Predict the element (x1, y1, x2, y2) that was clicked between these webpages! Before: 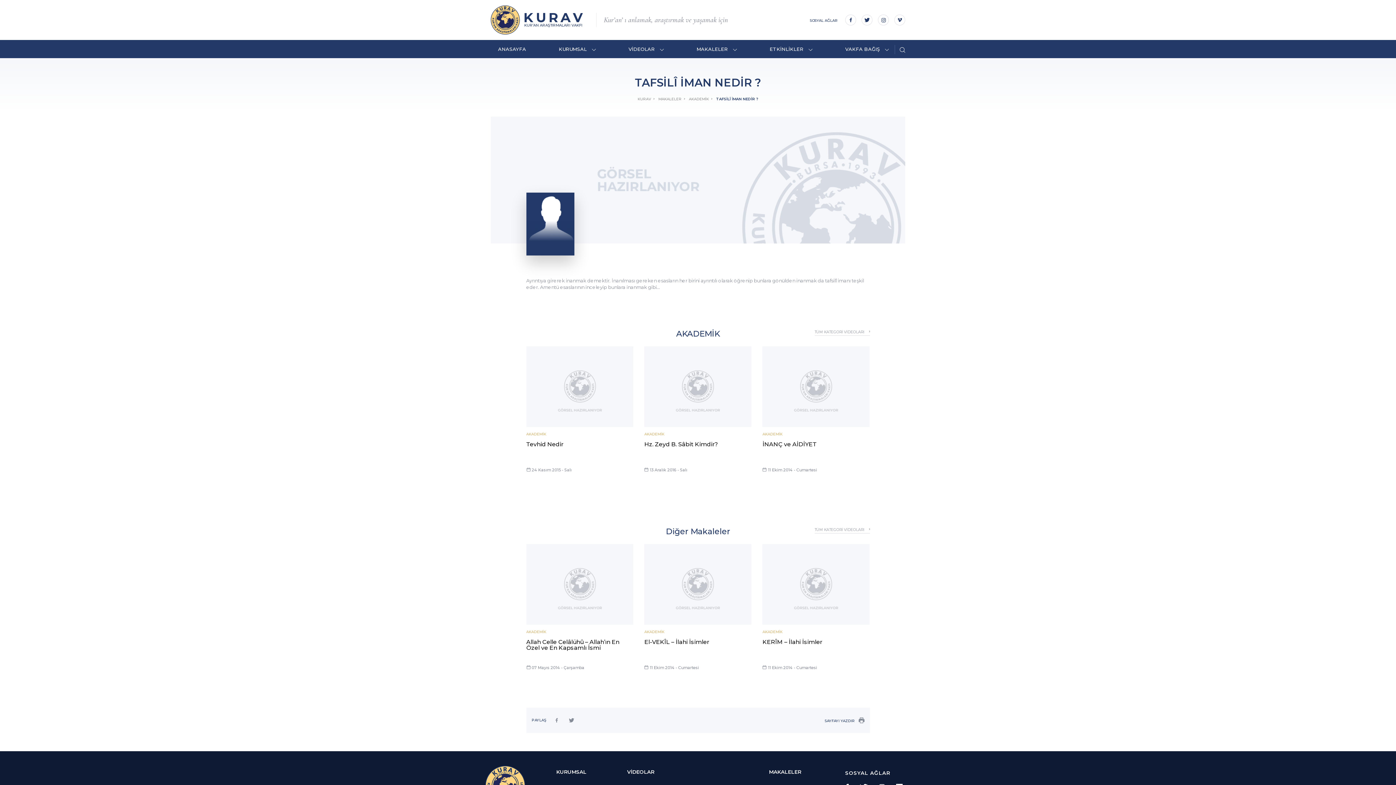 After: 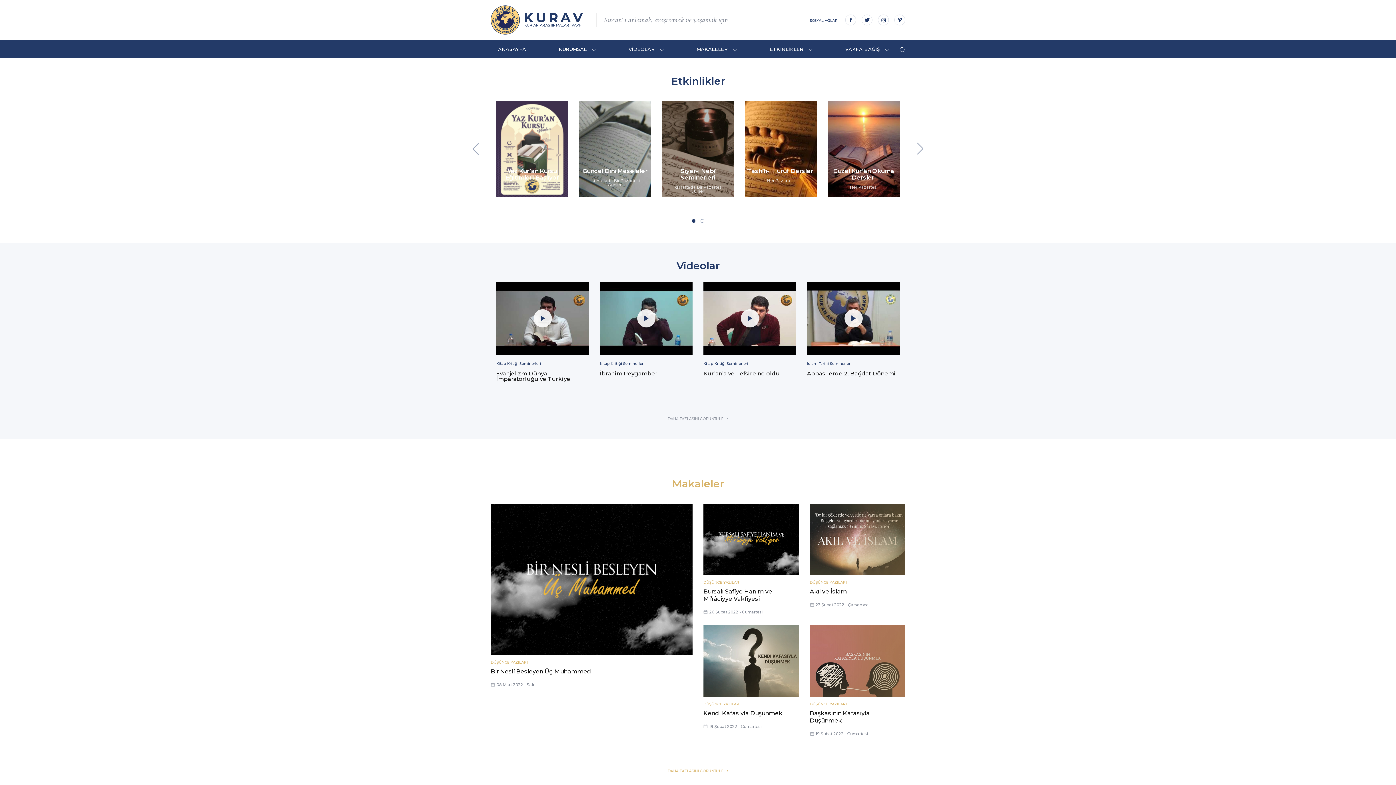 Action: label: KURAV bbox: (637, 96, 654, 101)